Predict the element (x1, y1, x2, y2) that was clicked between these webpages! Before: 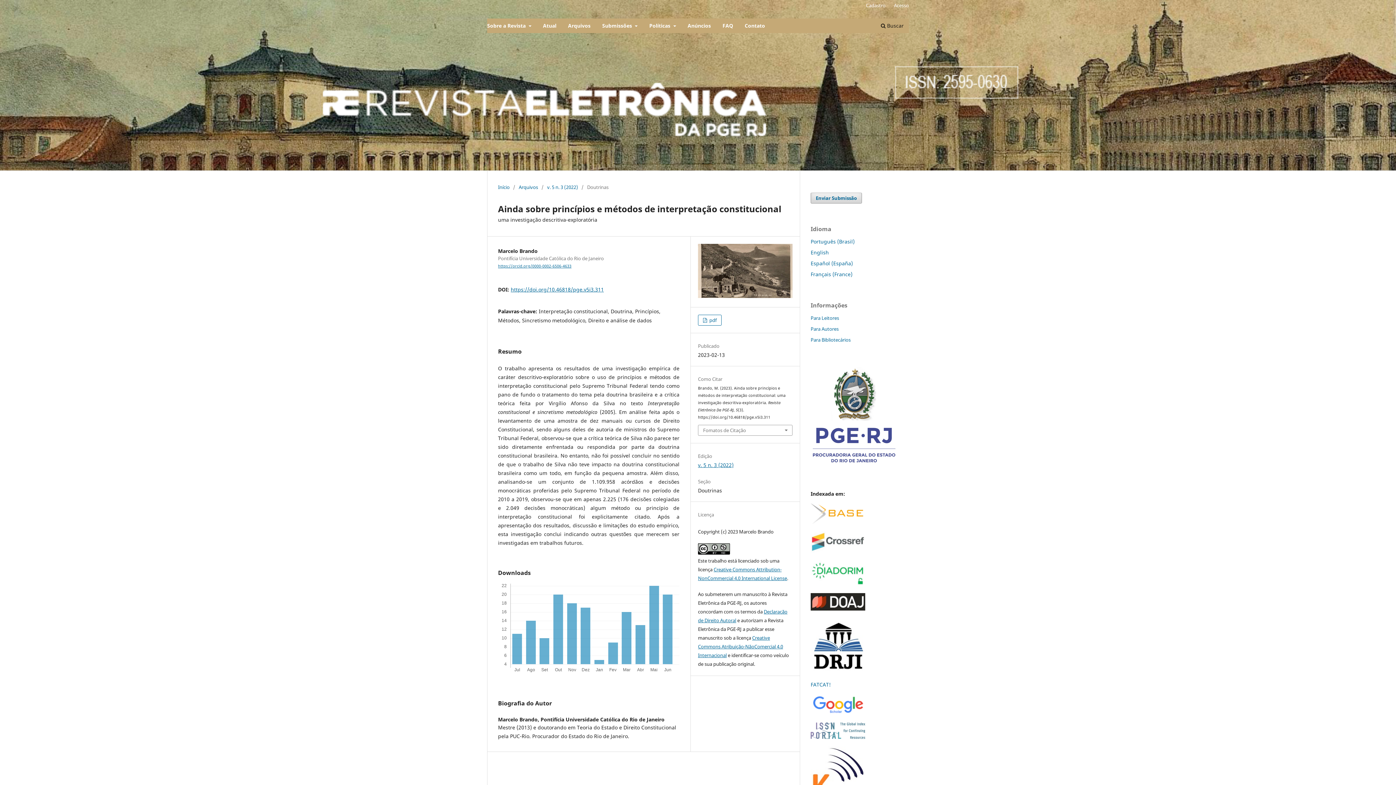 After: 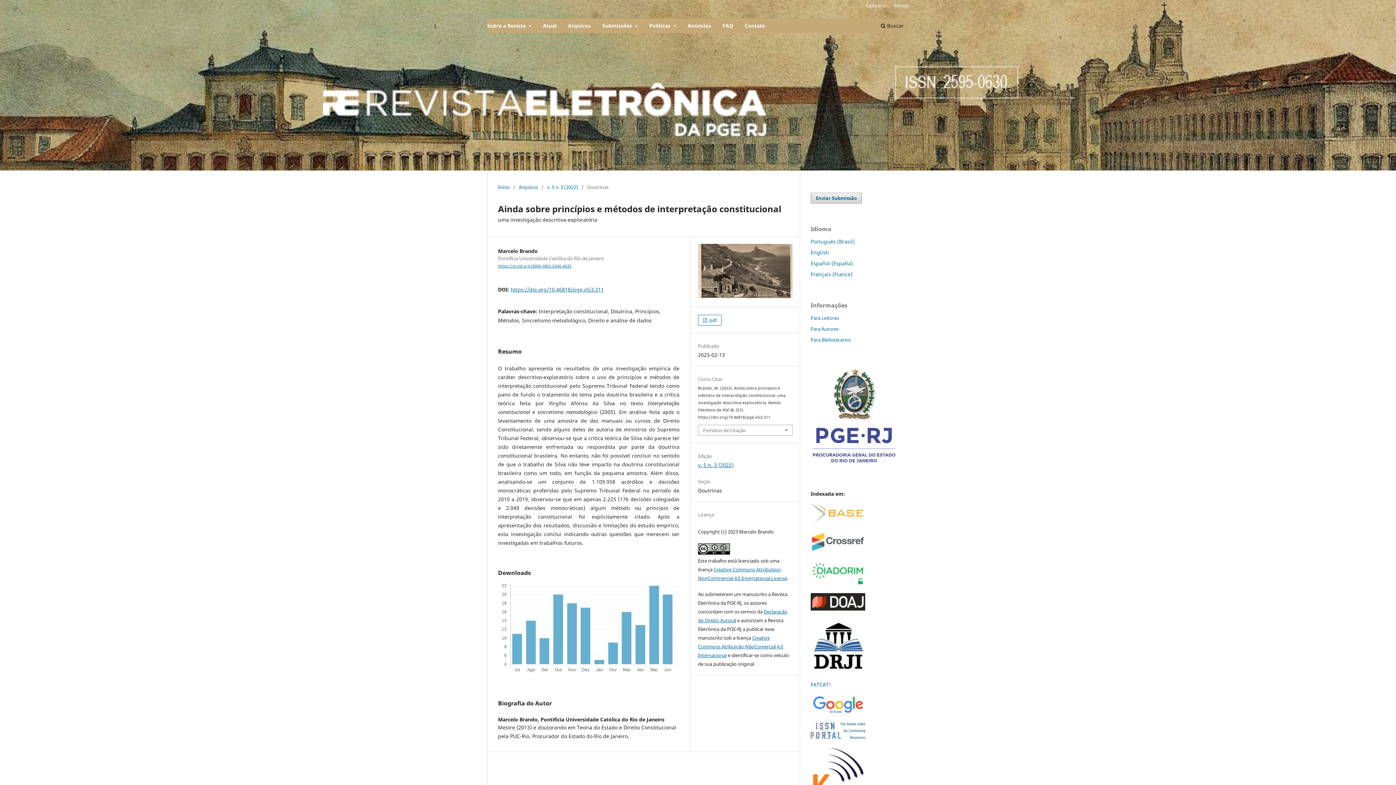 Action: bbox: (810, 605, 865, 612)